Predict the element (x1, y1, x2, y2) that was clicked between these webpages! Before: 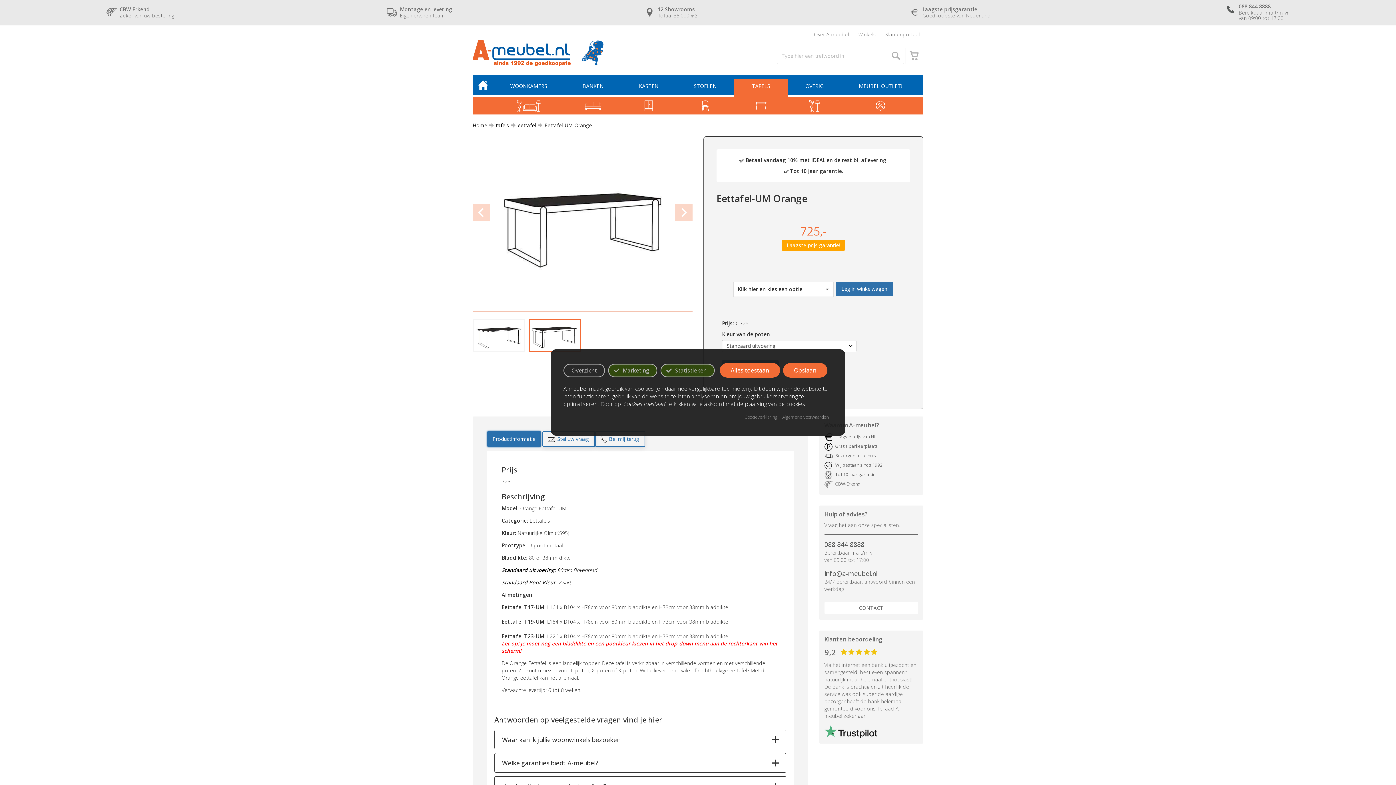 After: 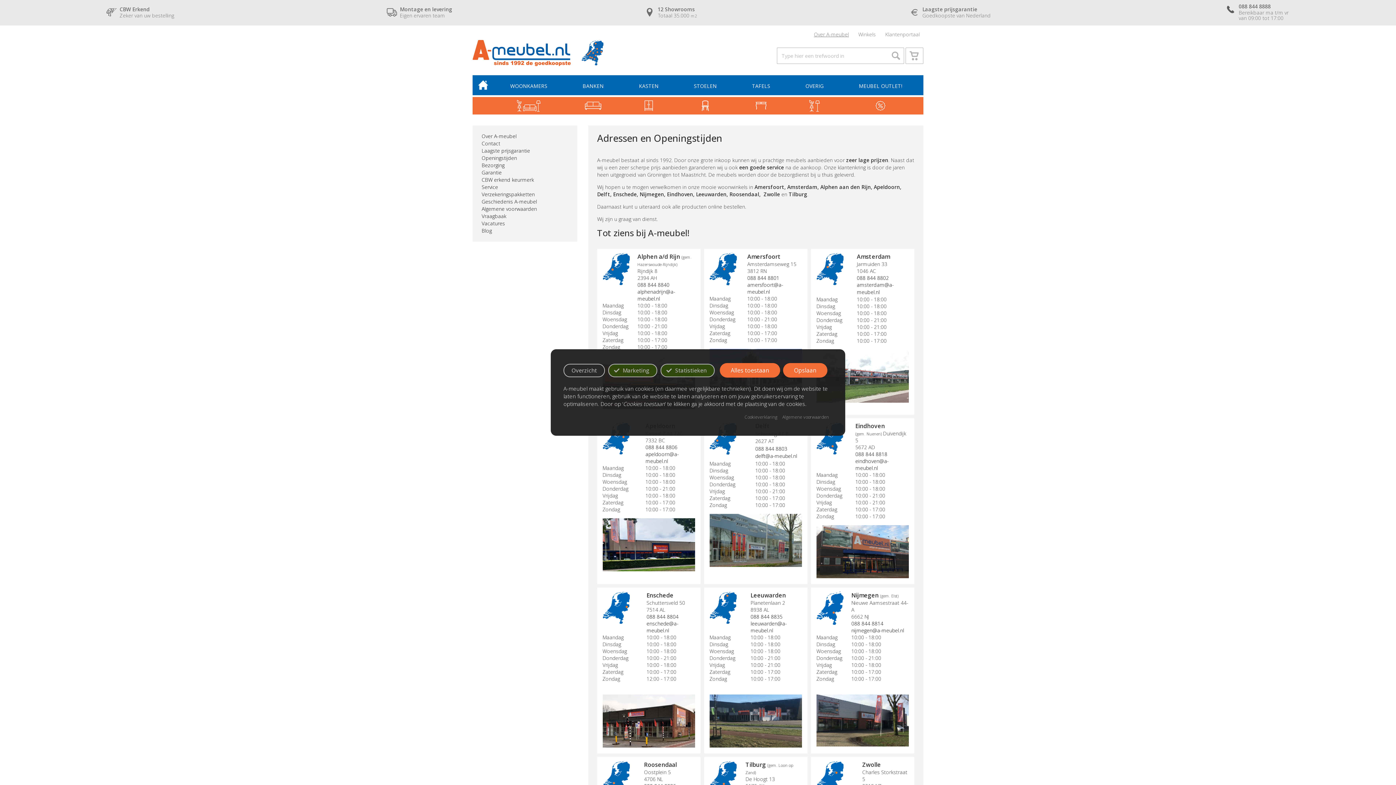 Action: bbox: (558, 4, 781, 20) label: 12 Showrooms
Totaal 35.000 m2